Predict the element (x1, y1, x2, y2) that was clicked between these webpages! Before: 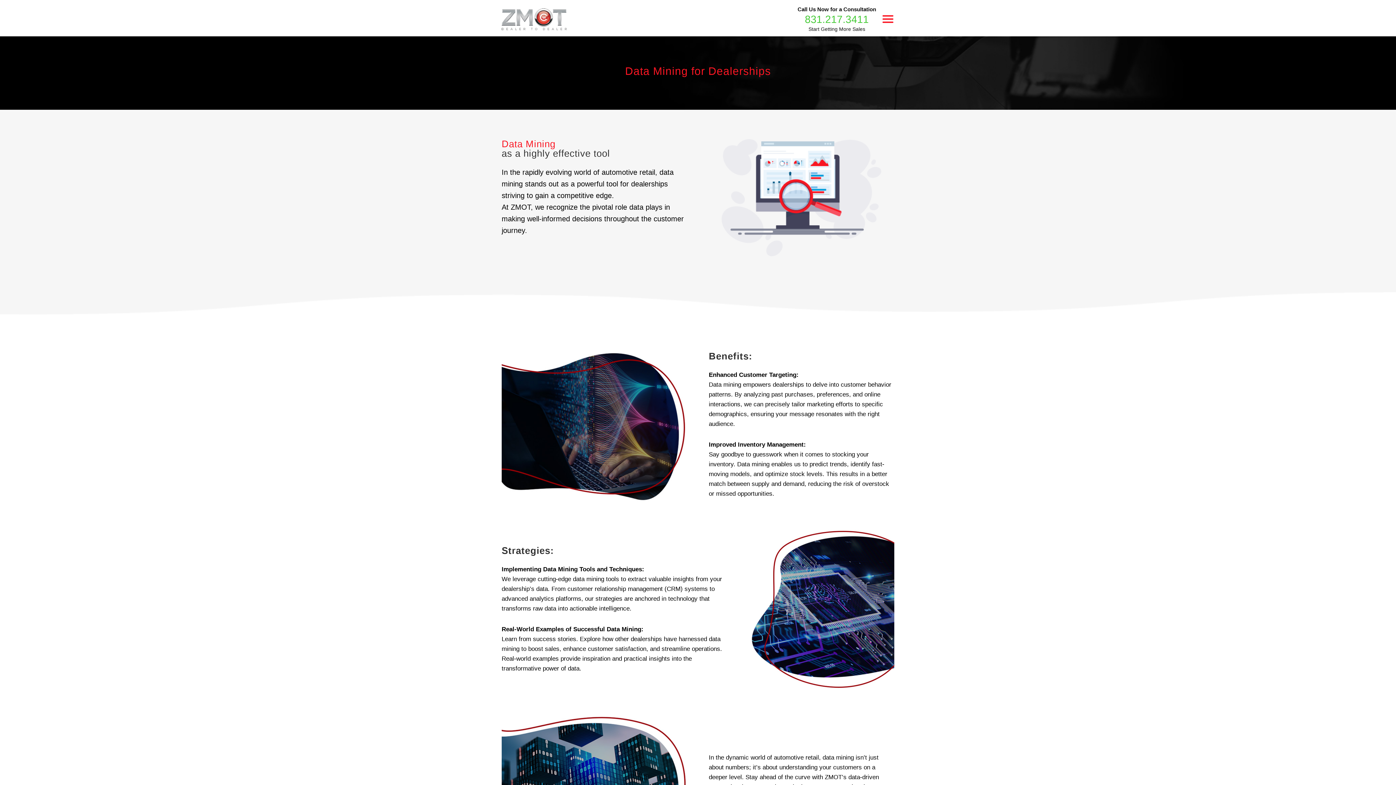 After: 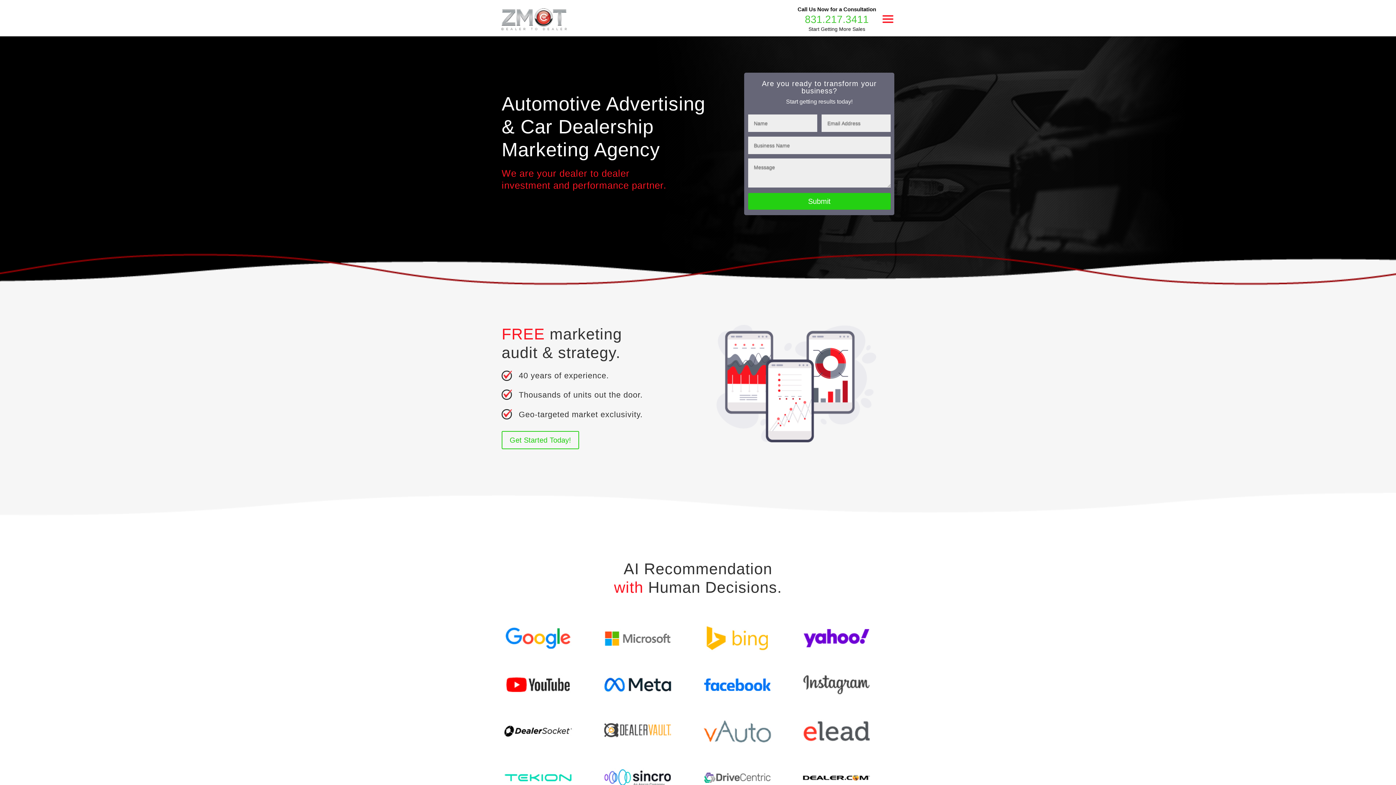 Action: bbox: (501, 8, 566, 30)